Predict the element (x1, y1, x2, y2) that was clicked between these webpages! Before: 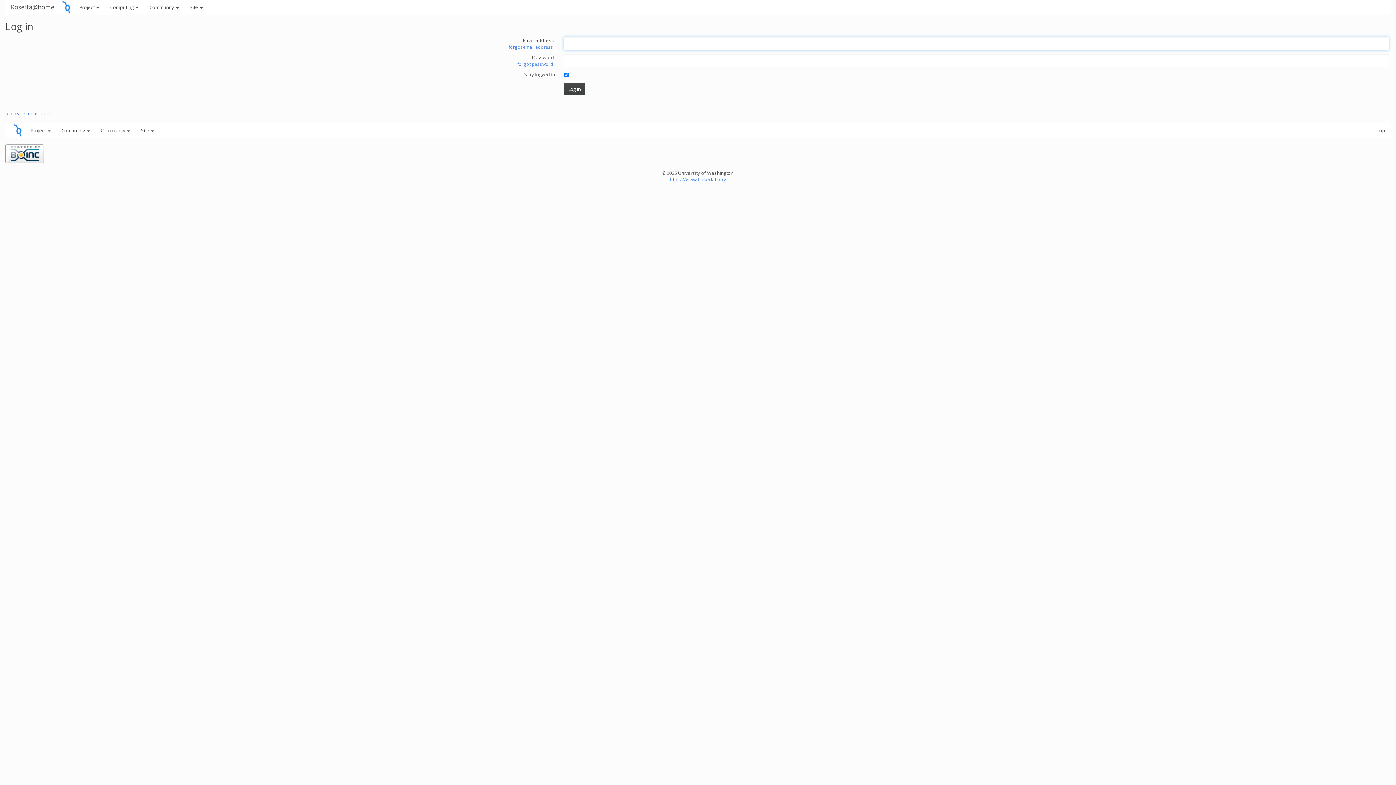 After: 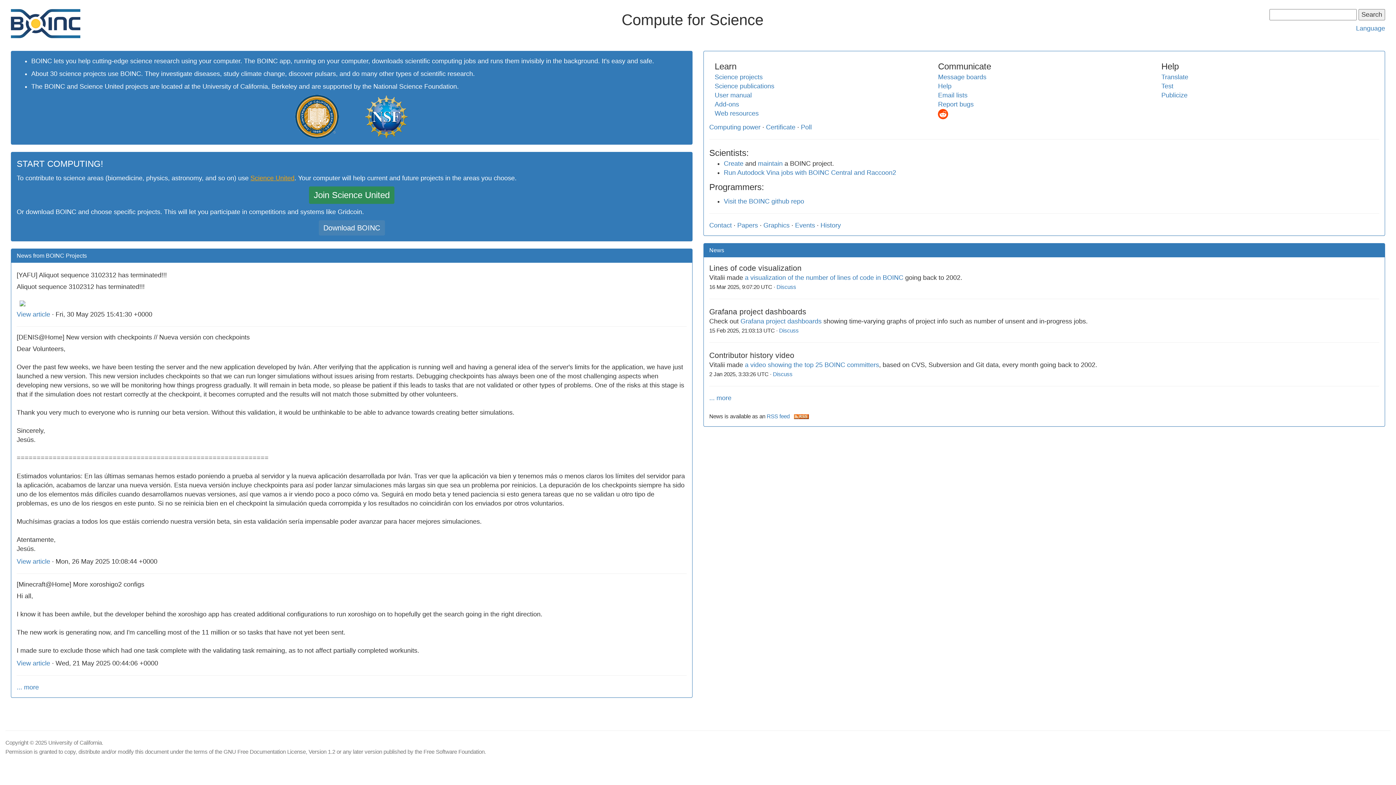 Action: bbox: (5, 149, 44, 156)